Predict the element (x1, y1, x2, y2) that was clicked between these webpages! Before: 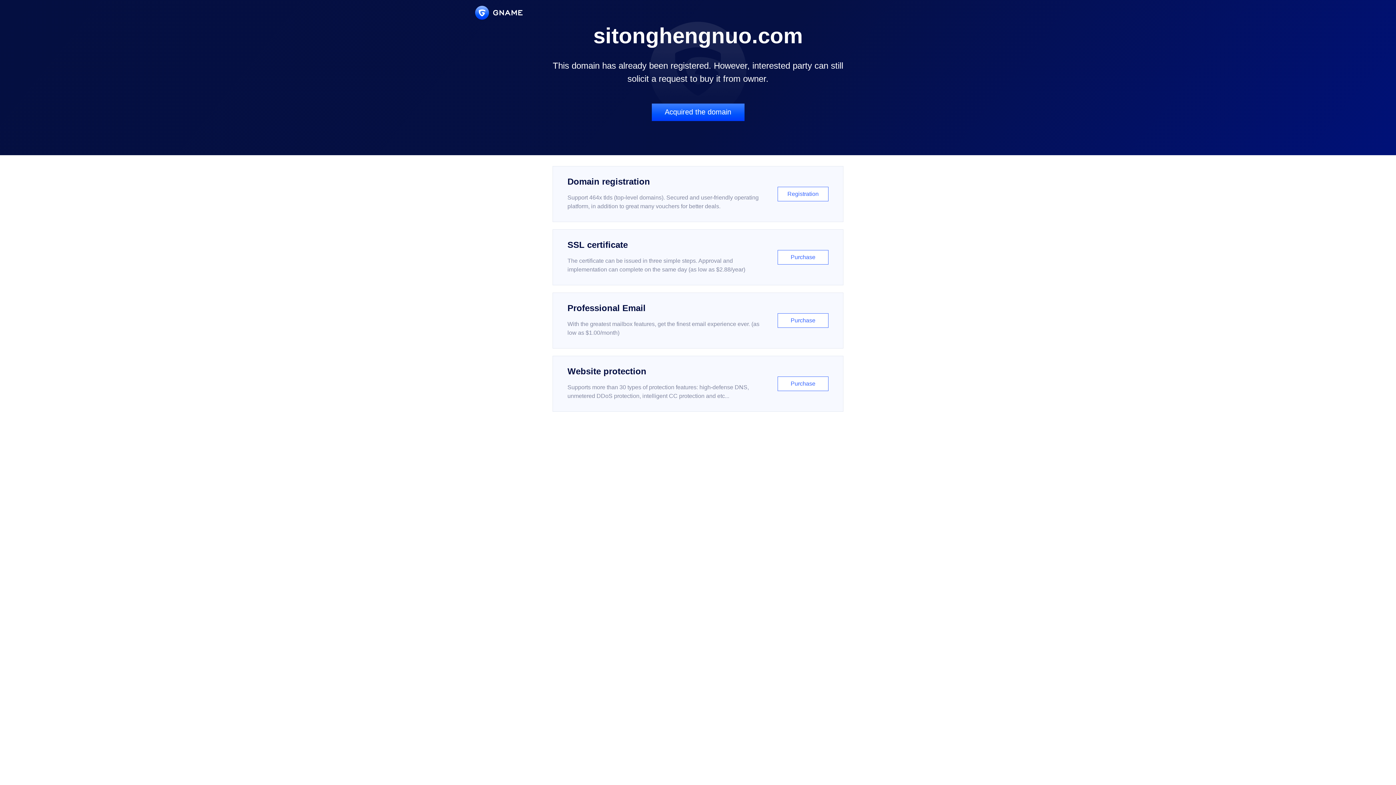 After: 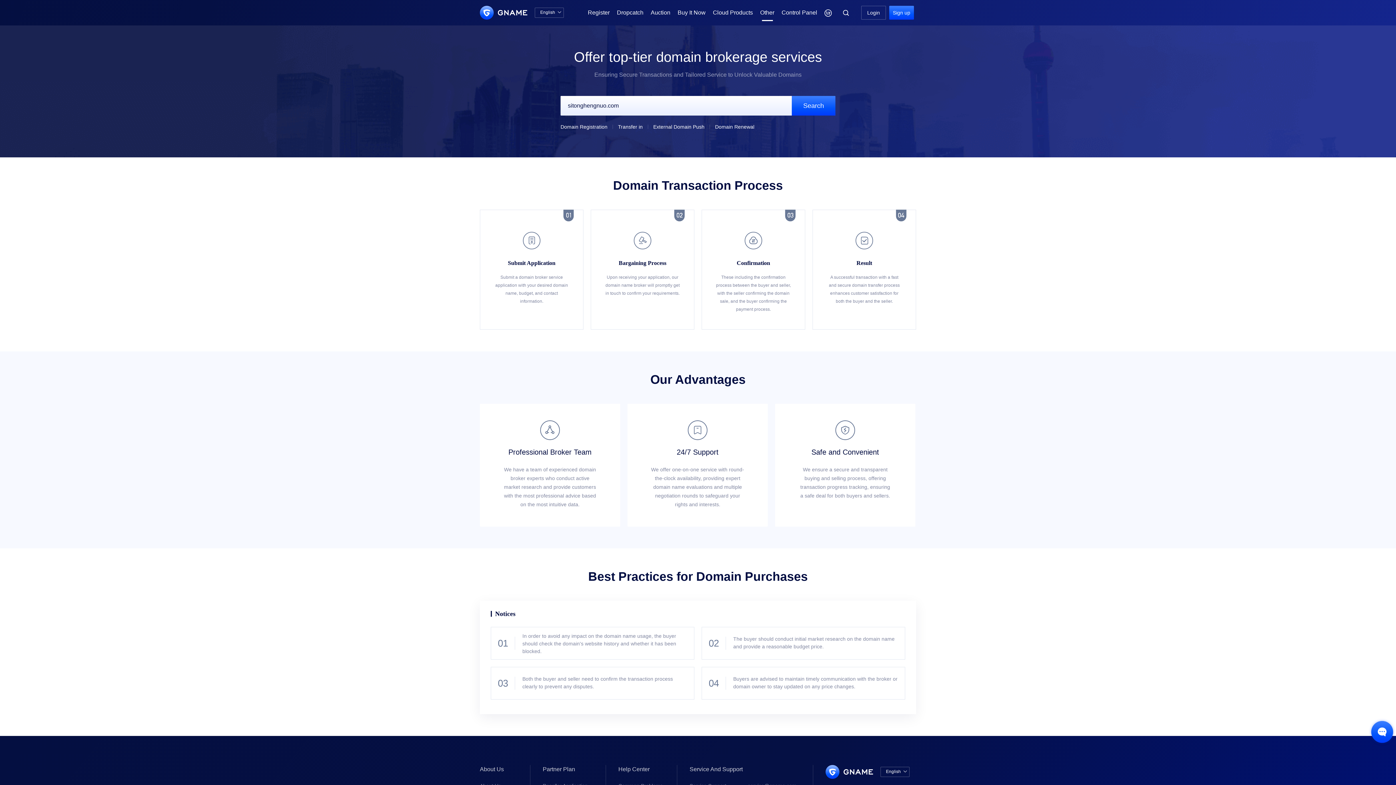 Action: bbox: (651, 103, 744, 121) label: Acquired the domain